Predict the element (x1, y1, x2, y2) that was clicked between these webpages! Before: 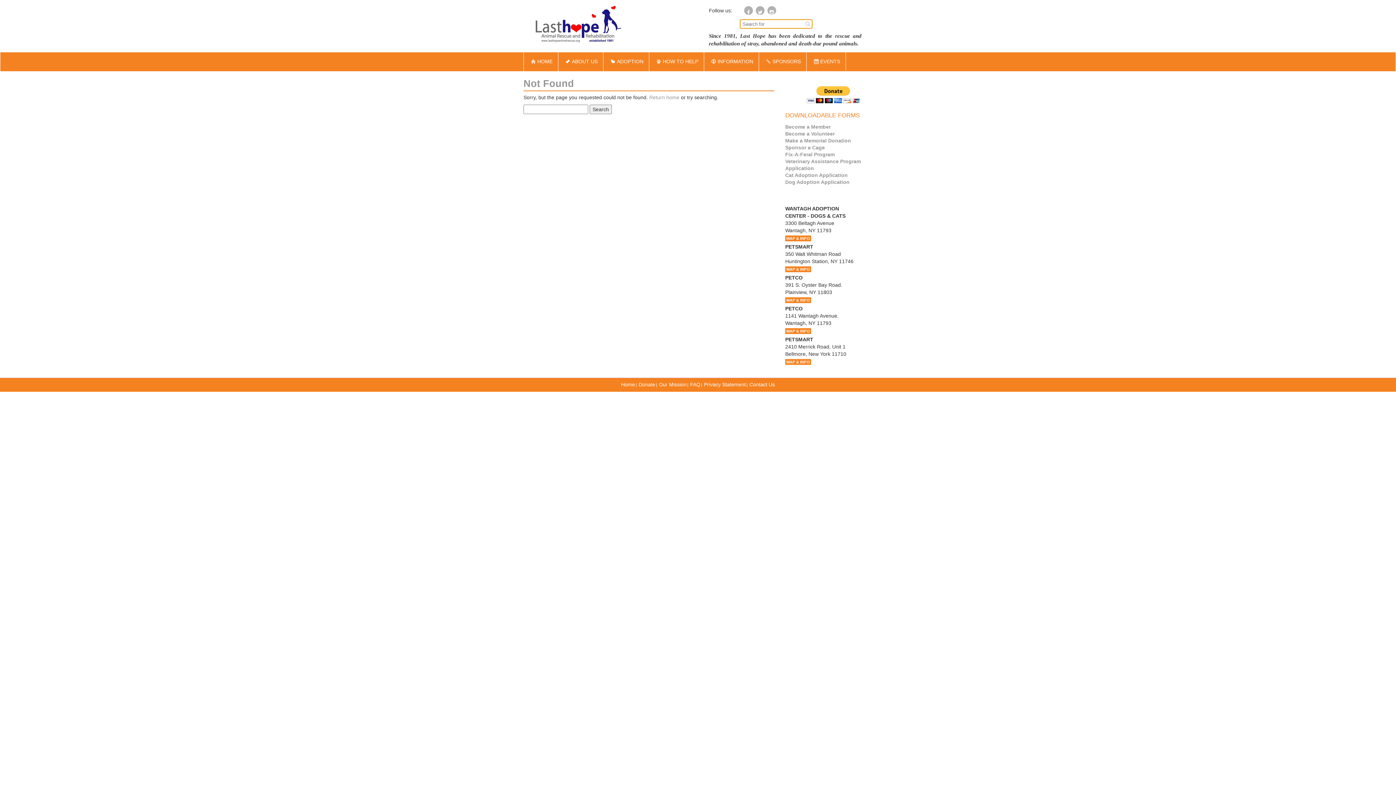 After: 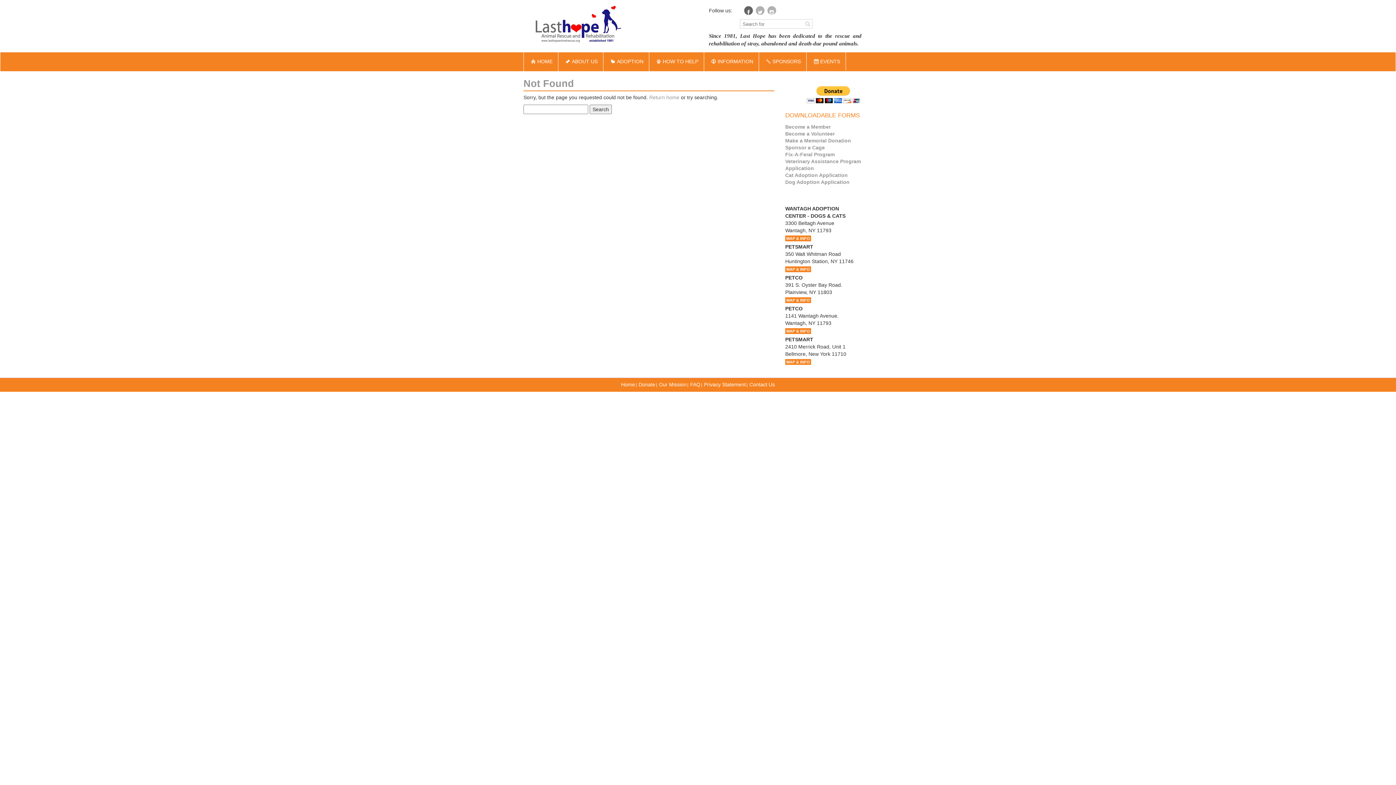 Action: label:   bbox: (743, 7, 755, 12)